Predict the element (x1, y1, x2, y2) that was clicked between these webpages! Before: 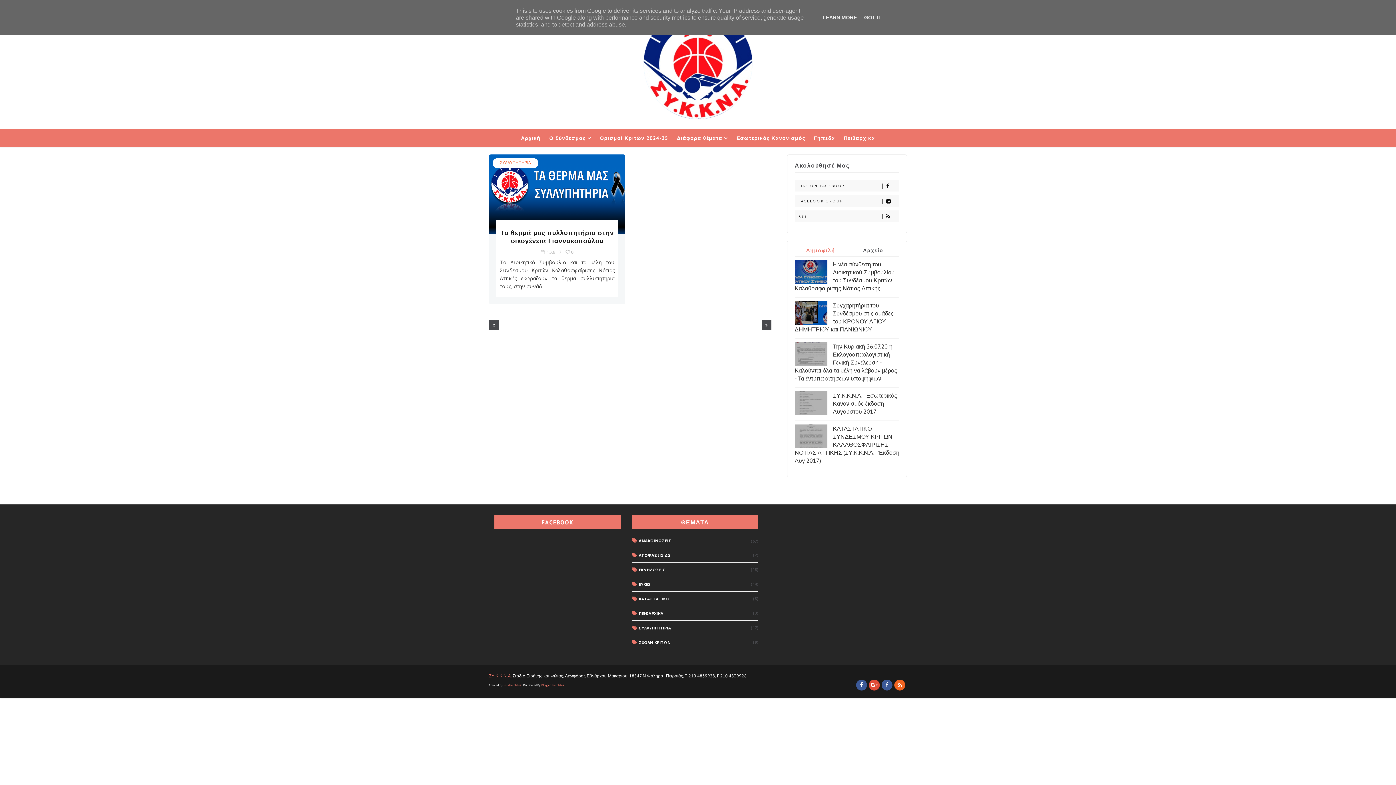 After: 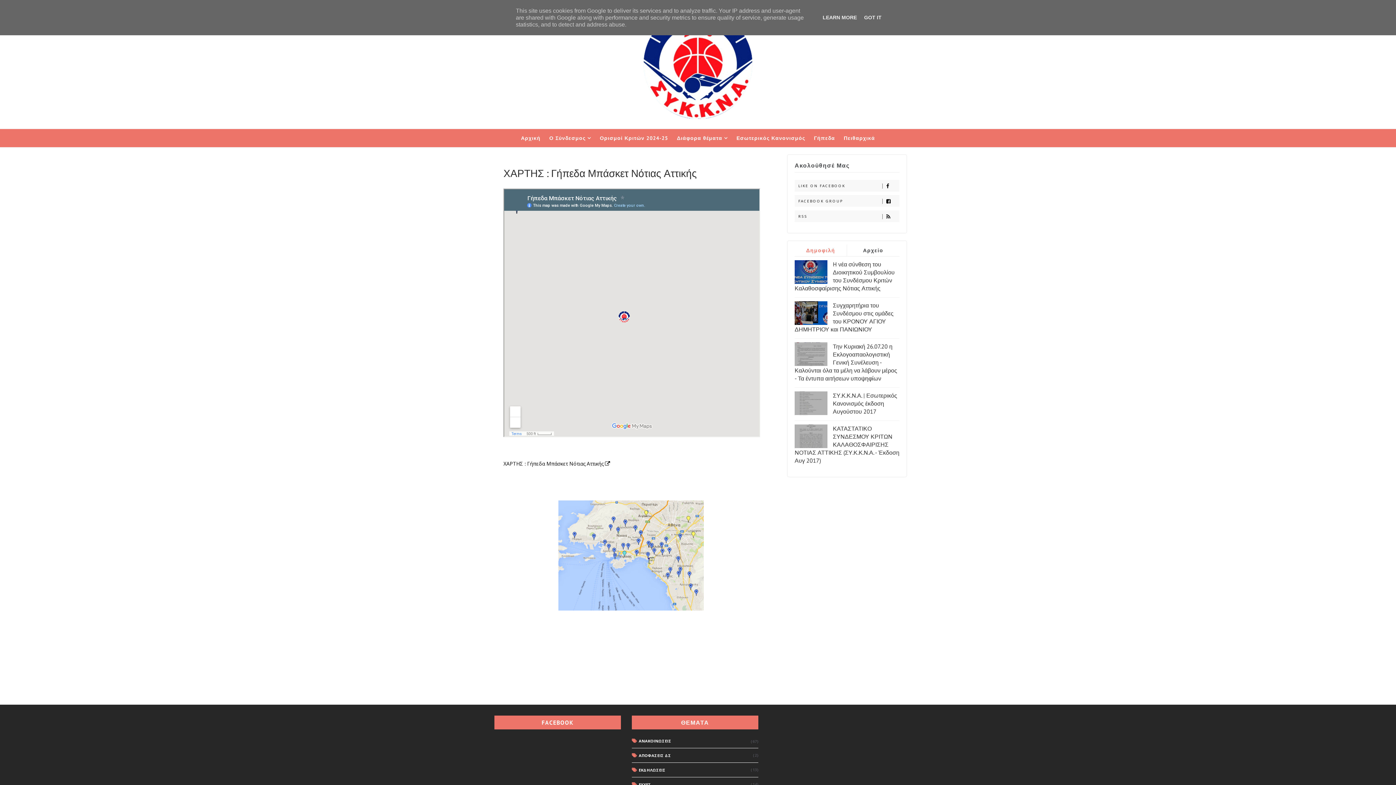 Action: label: Γήπεδα bbox: (809, 129, 839, 147)